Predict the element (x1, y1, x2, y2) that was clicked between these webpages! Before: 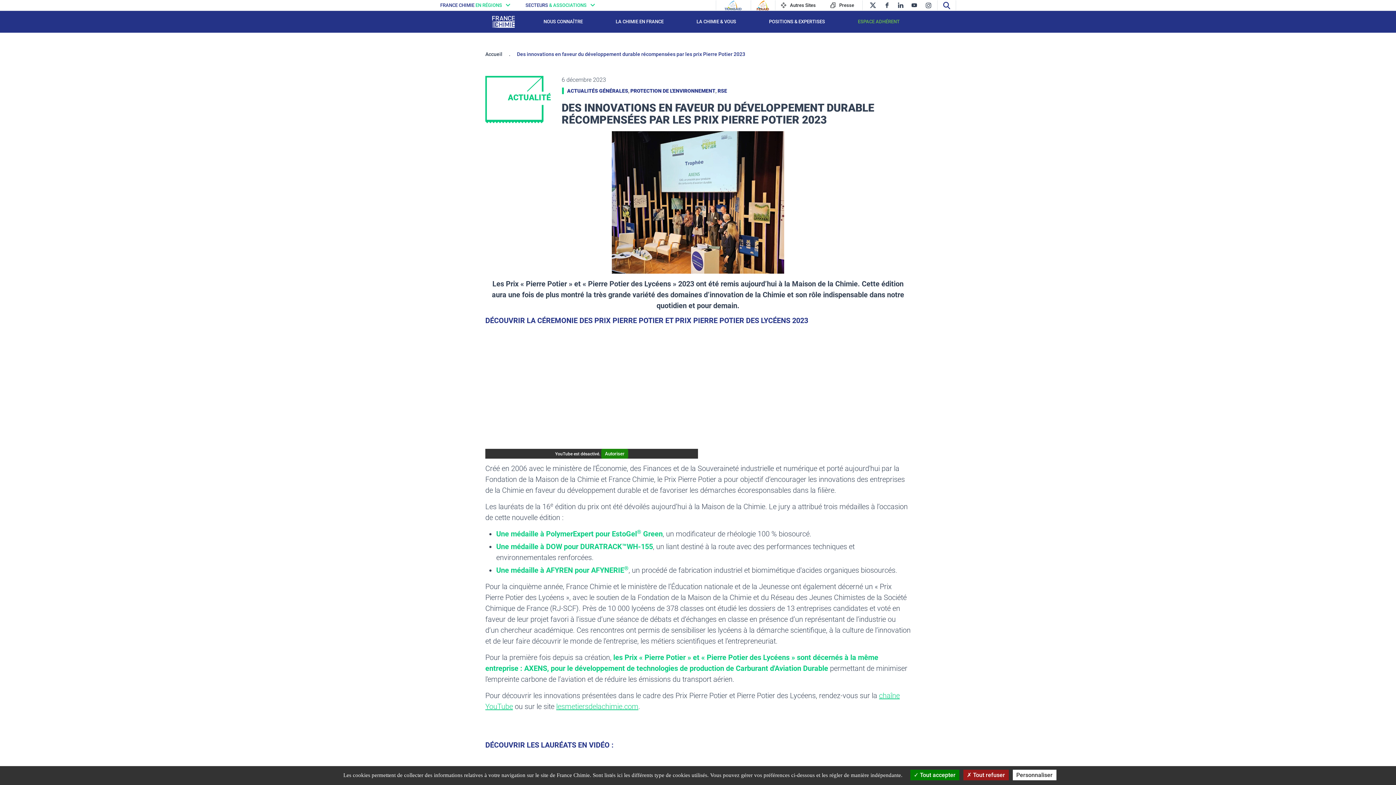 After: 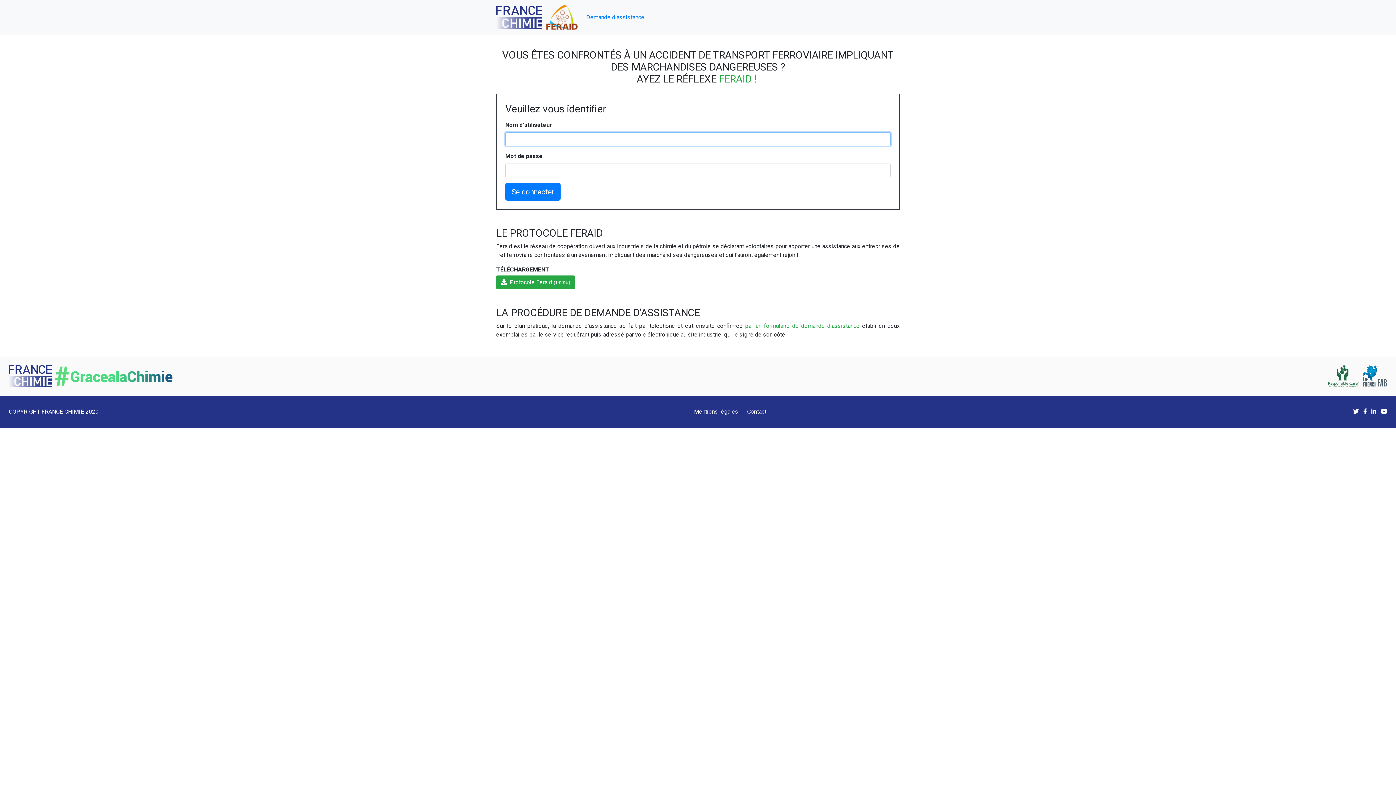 Action: label: FERAID bbox: (756, 0, 769, 10)